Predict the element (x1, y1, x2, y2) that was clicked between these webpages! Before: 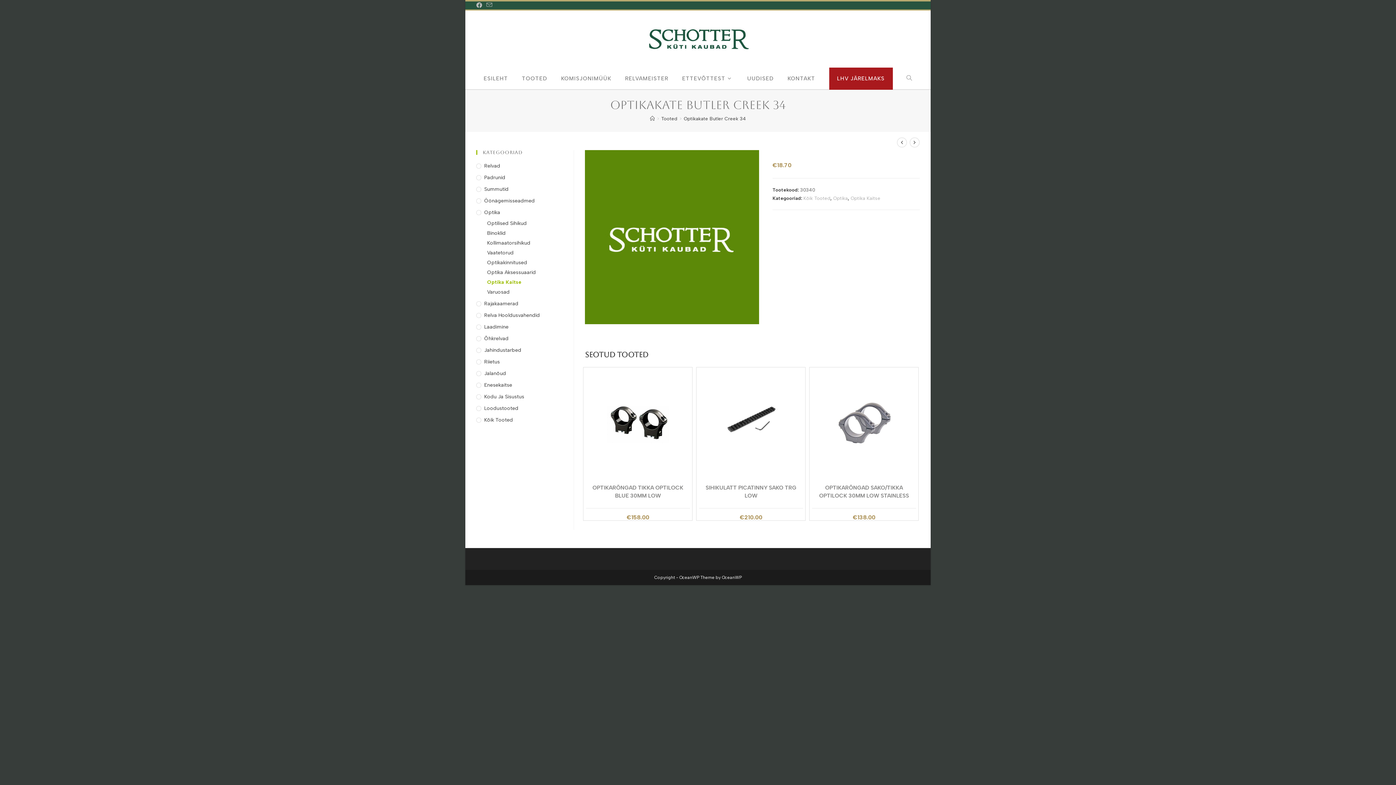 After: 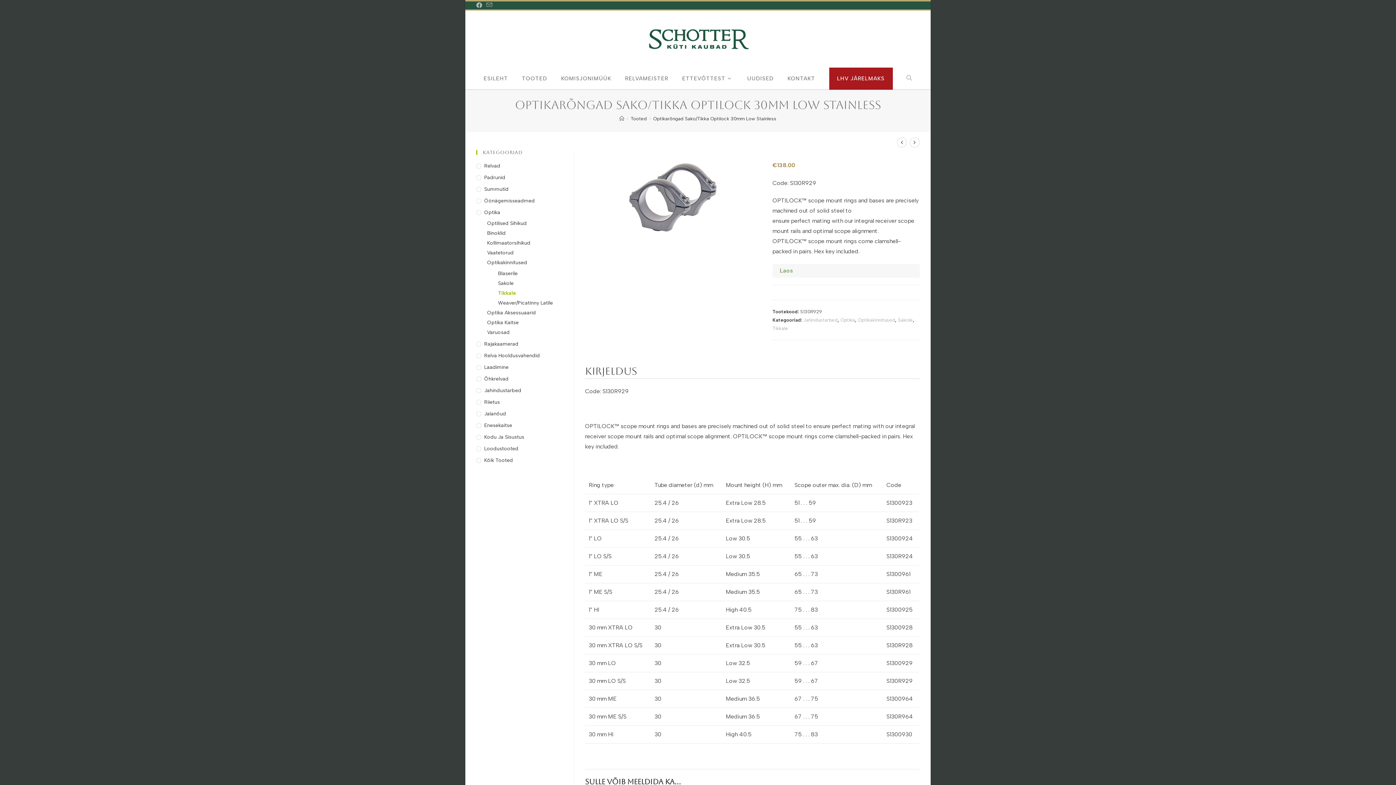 Action: bbox: (812, 484, 916, 498) label: OPTIKARÕNGAD SAKO/TIKKA OPTILOCK 30MM LOW STAINLESS